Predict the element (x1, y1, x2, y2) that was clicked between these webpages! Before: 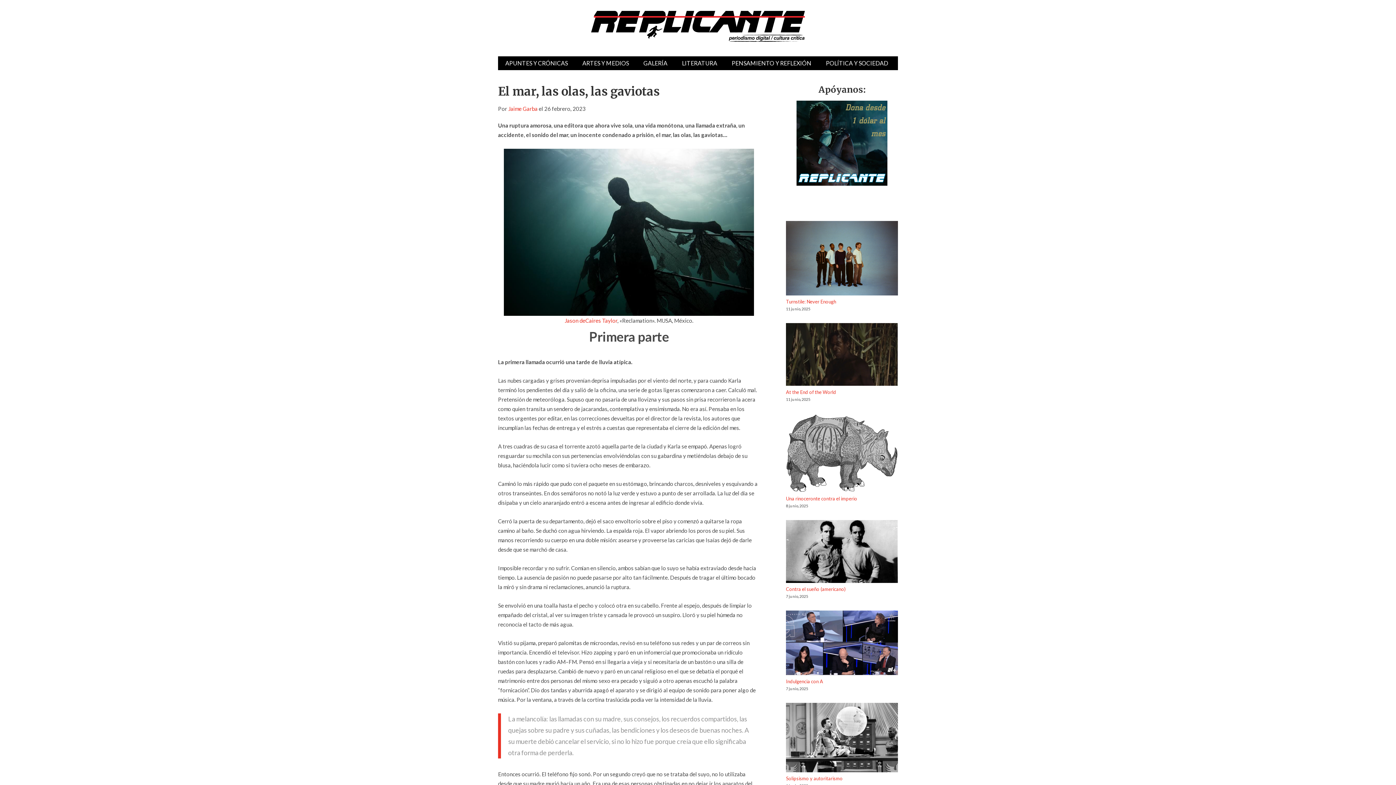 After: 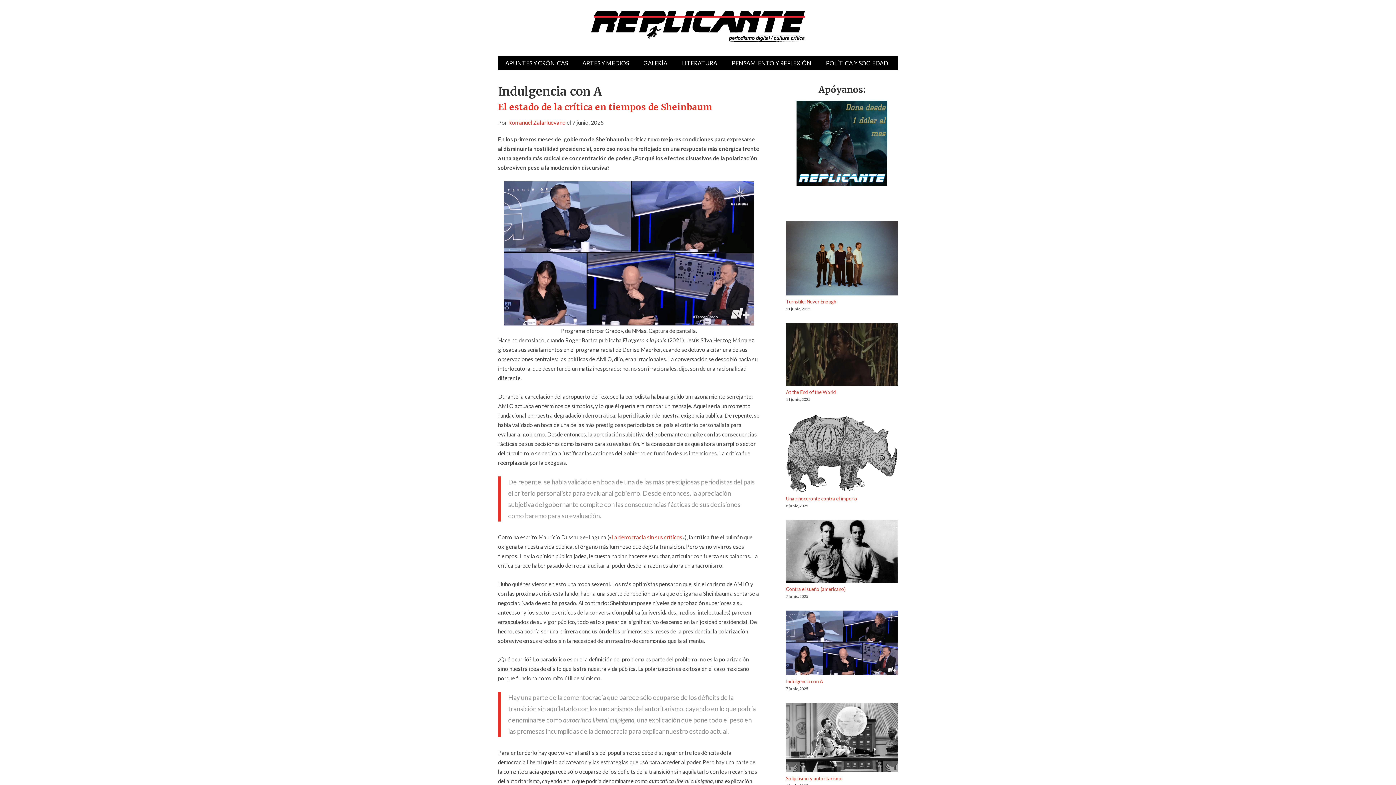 Action: bbox: (786, 678, 823, 684) label: Indulgencia con A